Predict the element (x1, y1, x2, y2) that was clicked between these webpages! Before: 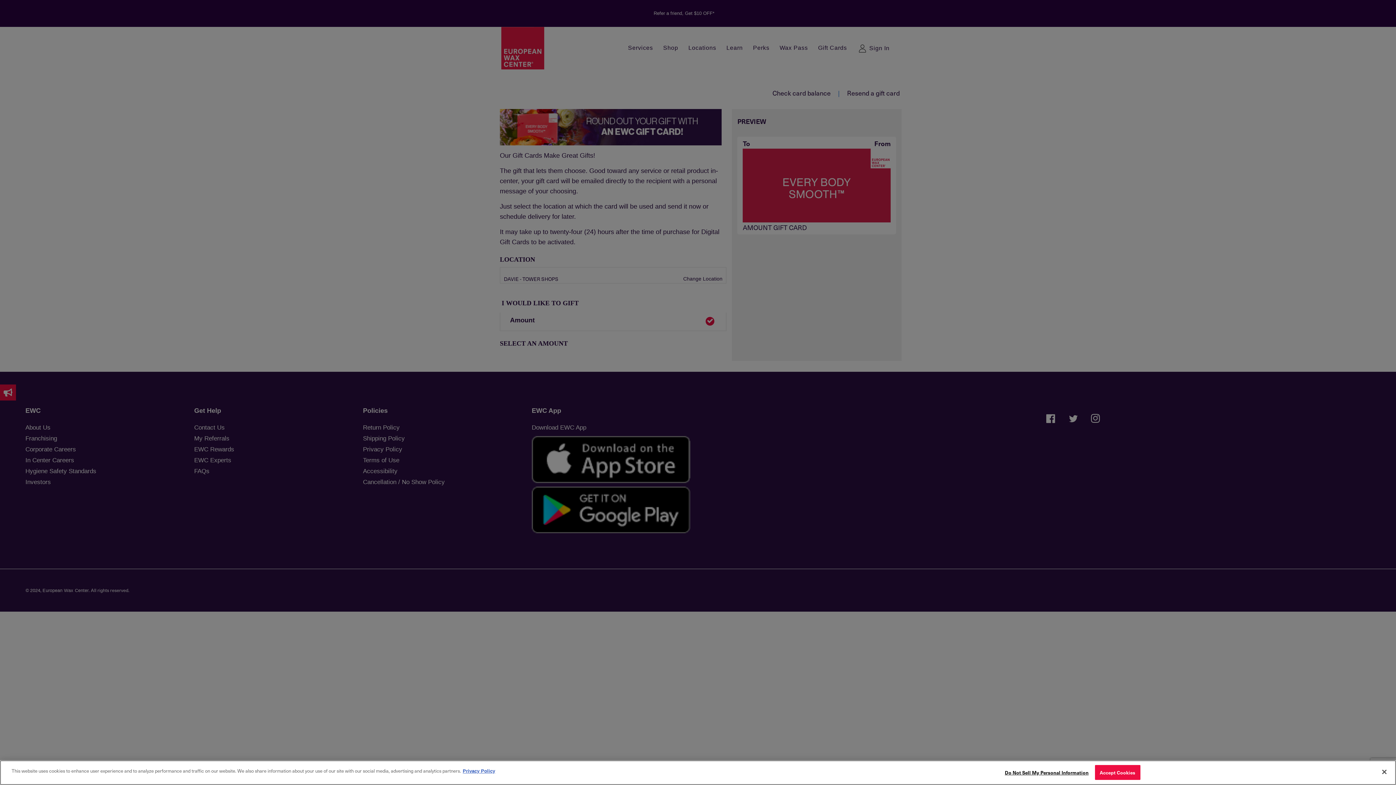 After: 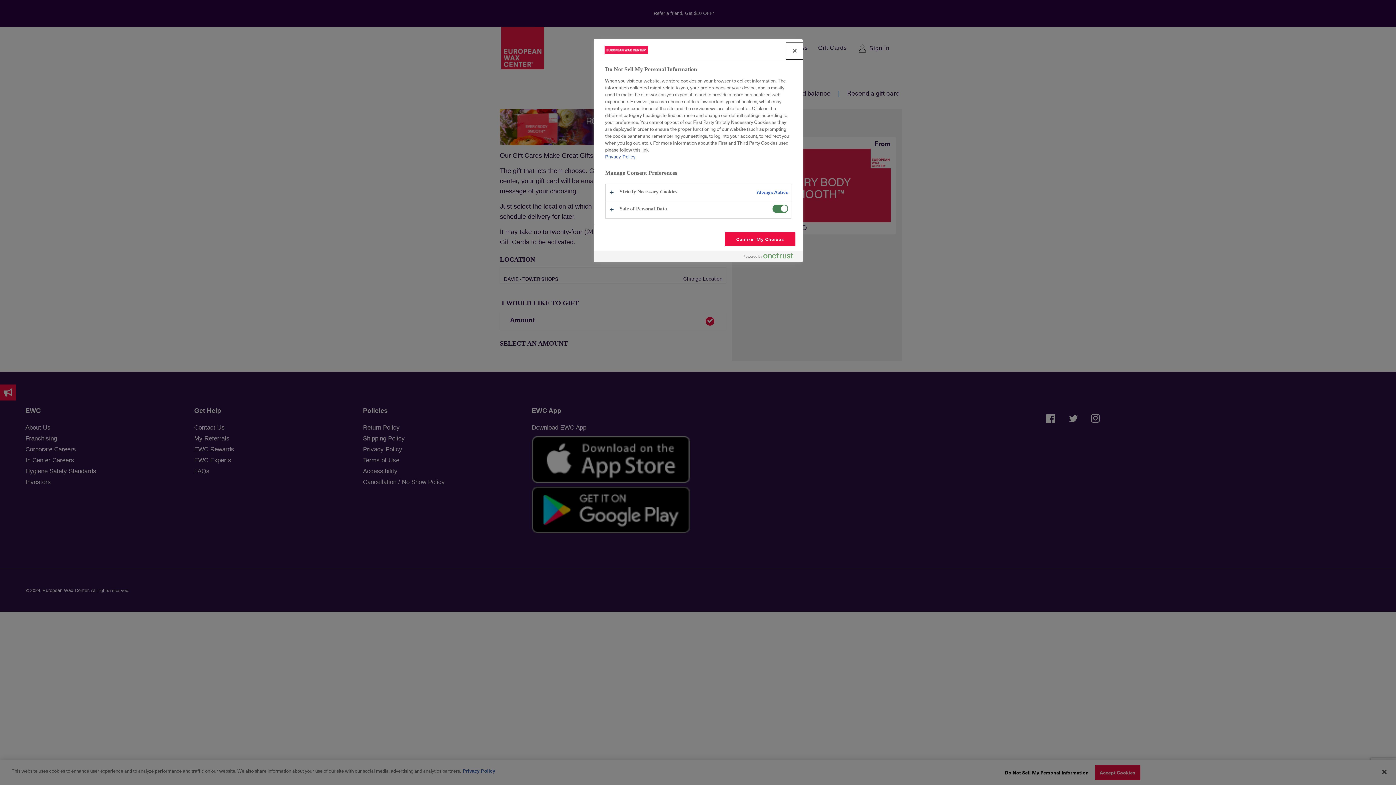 Action: label: Do Not Sell My Personal Information bbox: (1005, 765, 1088, 780)